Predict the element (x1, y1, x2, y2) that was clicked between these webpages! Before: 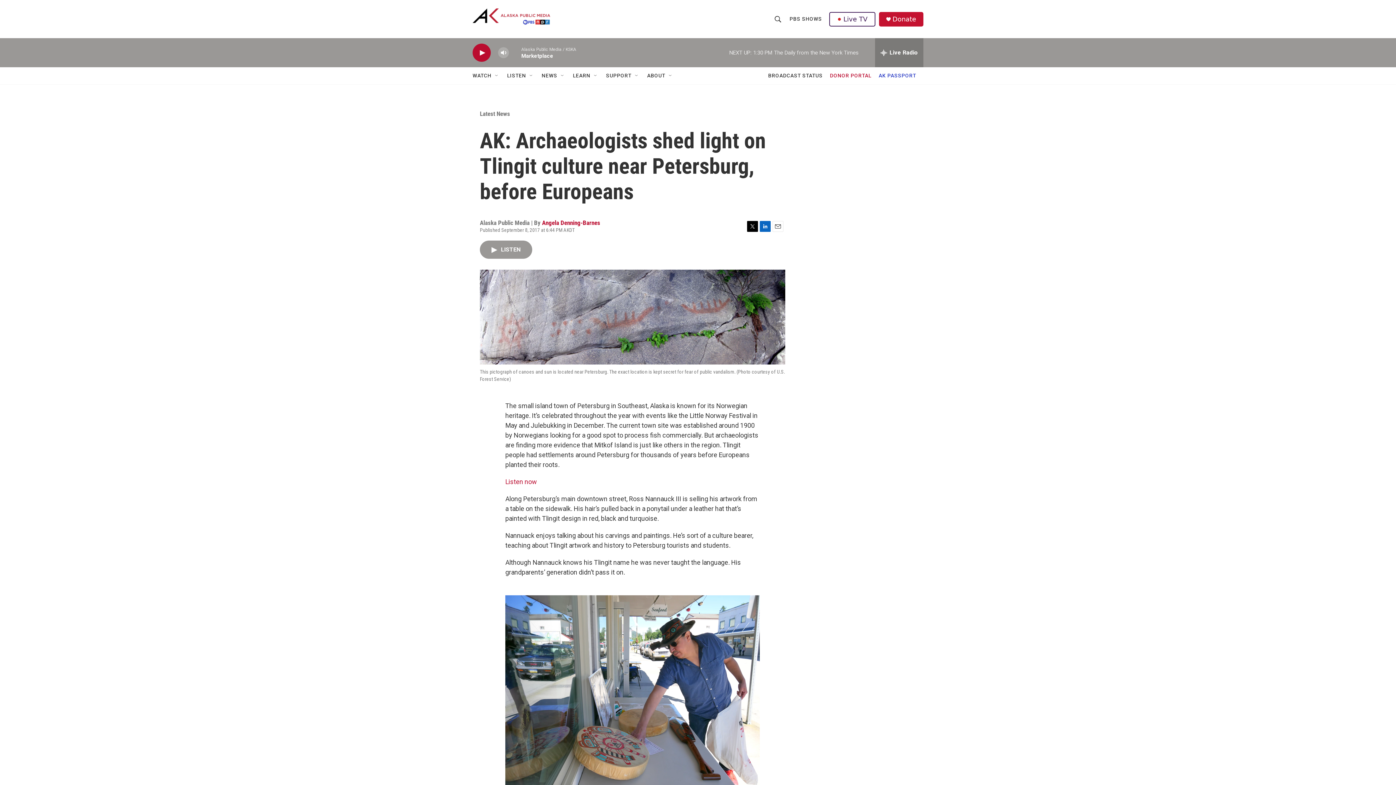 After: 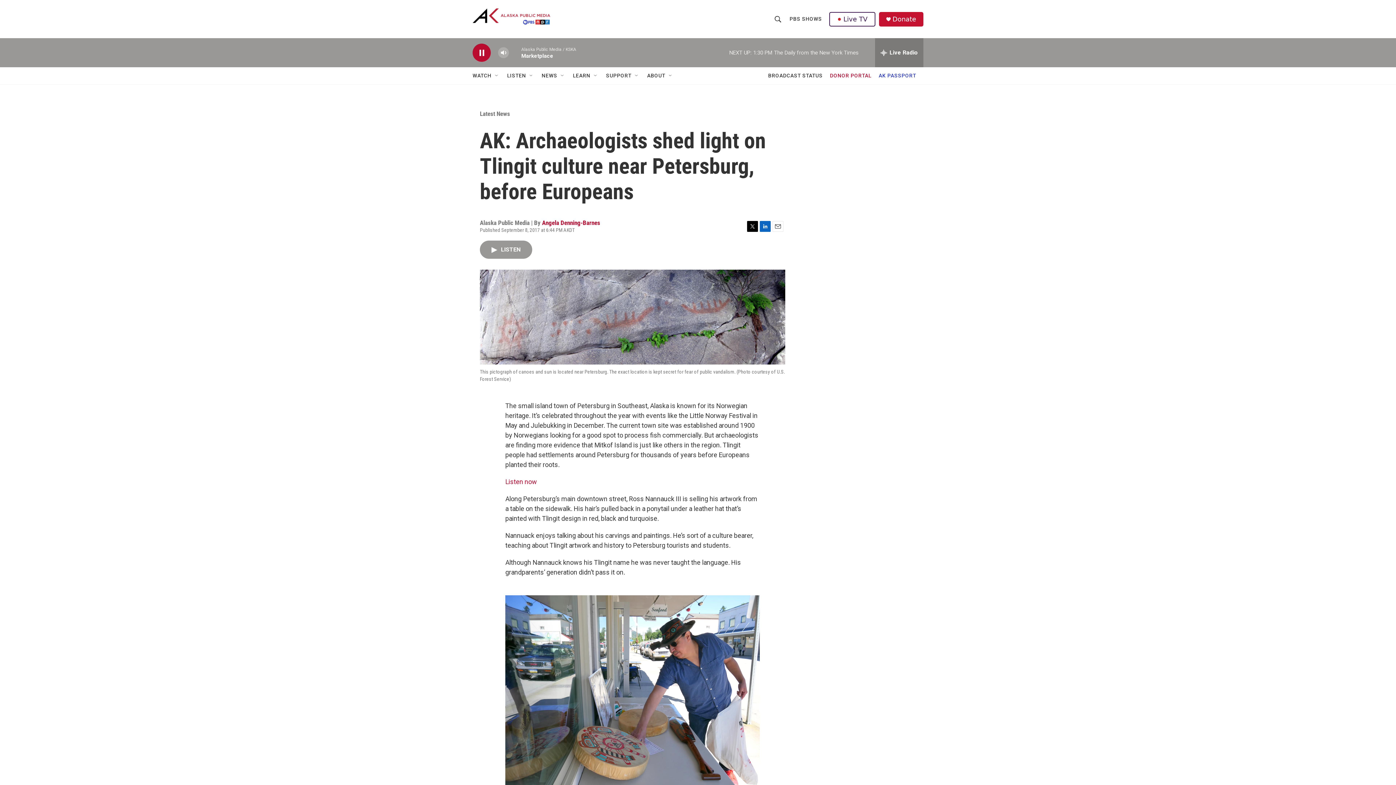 Action: bbox: (476, 48, 487, 56) label: play